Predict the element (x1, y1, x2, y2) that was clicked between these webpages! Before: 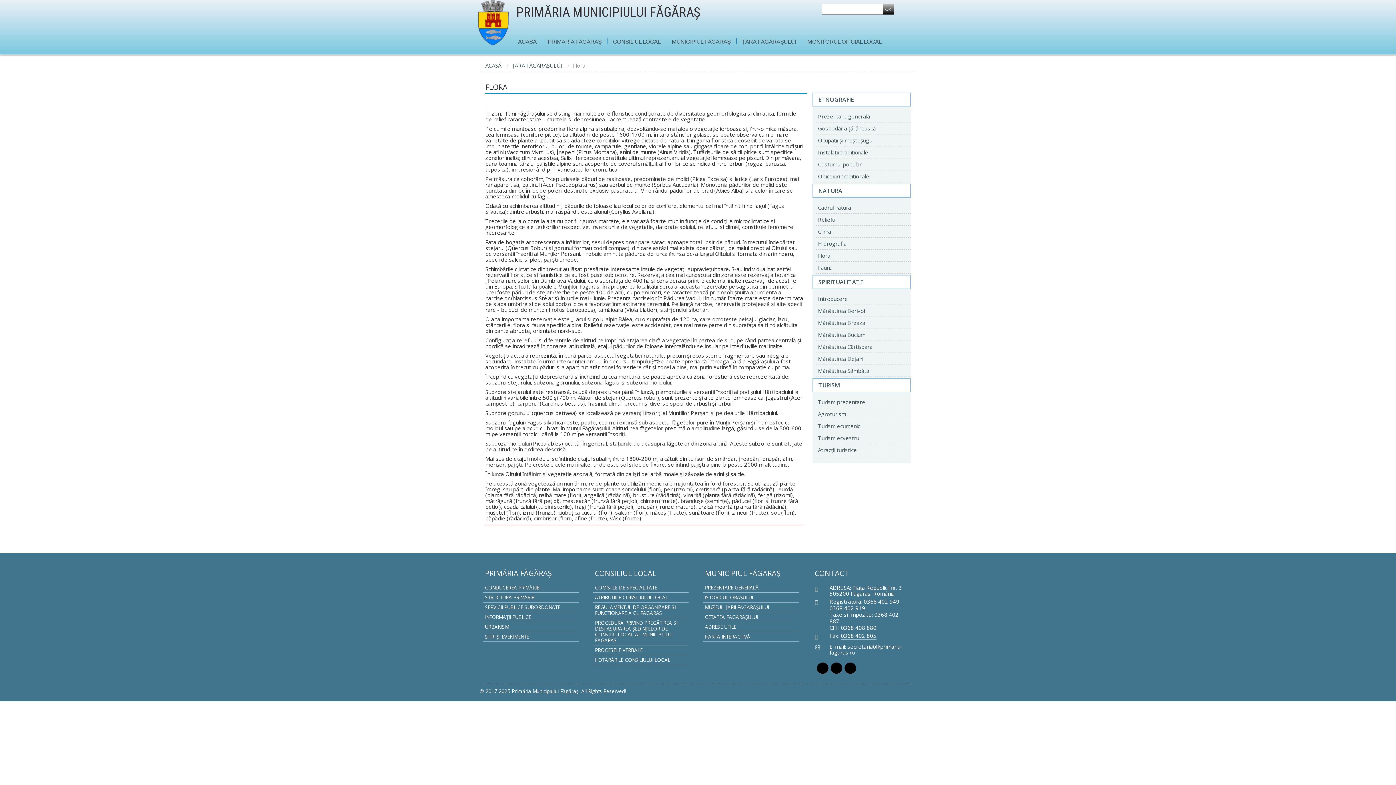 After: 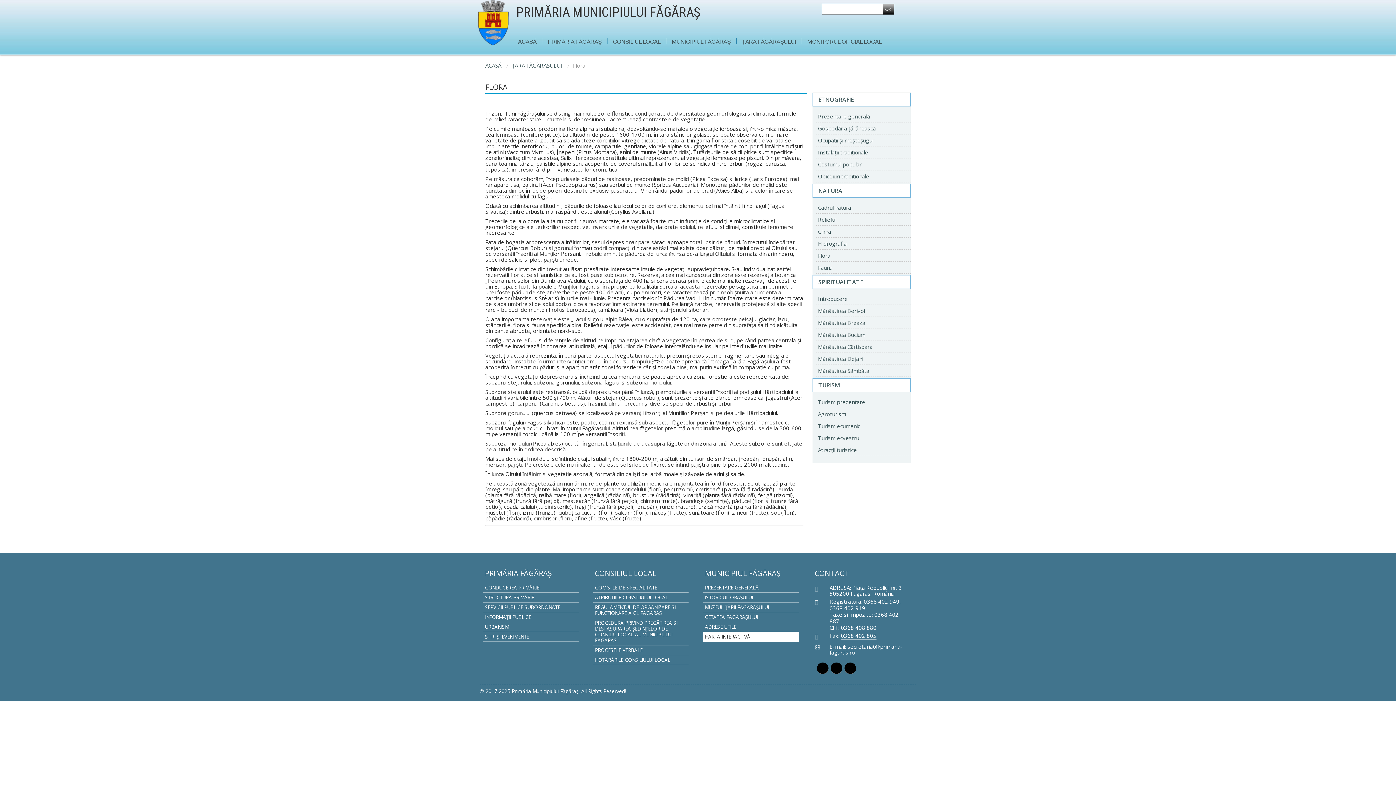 Action: bbox: (703, 632, 798, 642) label: HARTA INTERACTIVĂ